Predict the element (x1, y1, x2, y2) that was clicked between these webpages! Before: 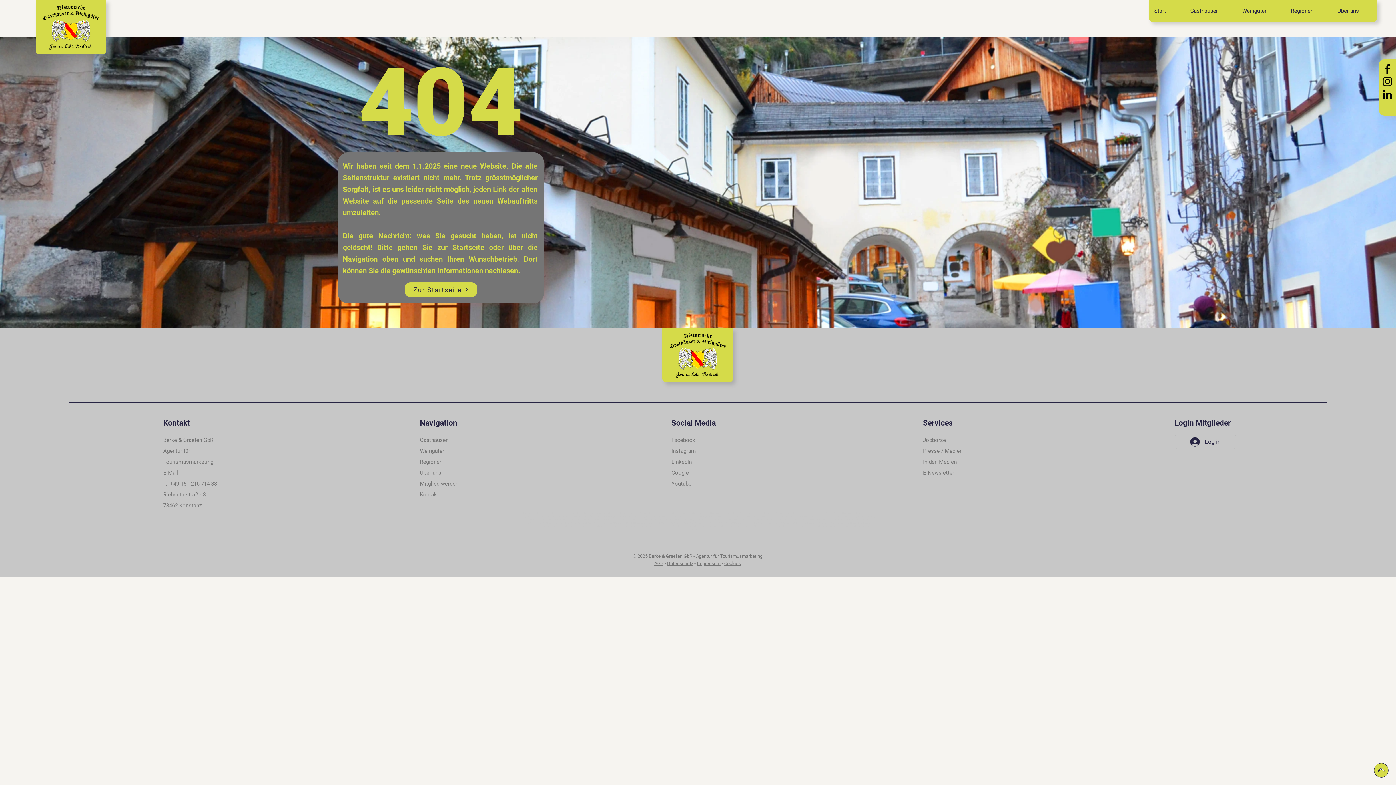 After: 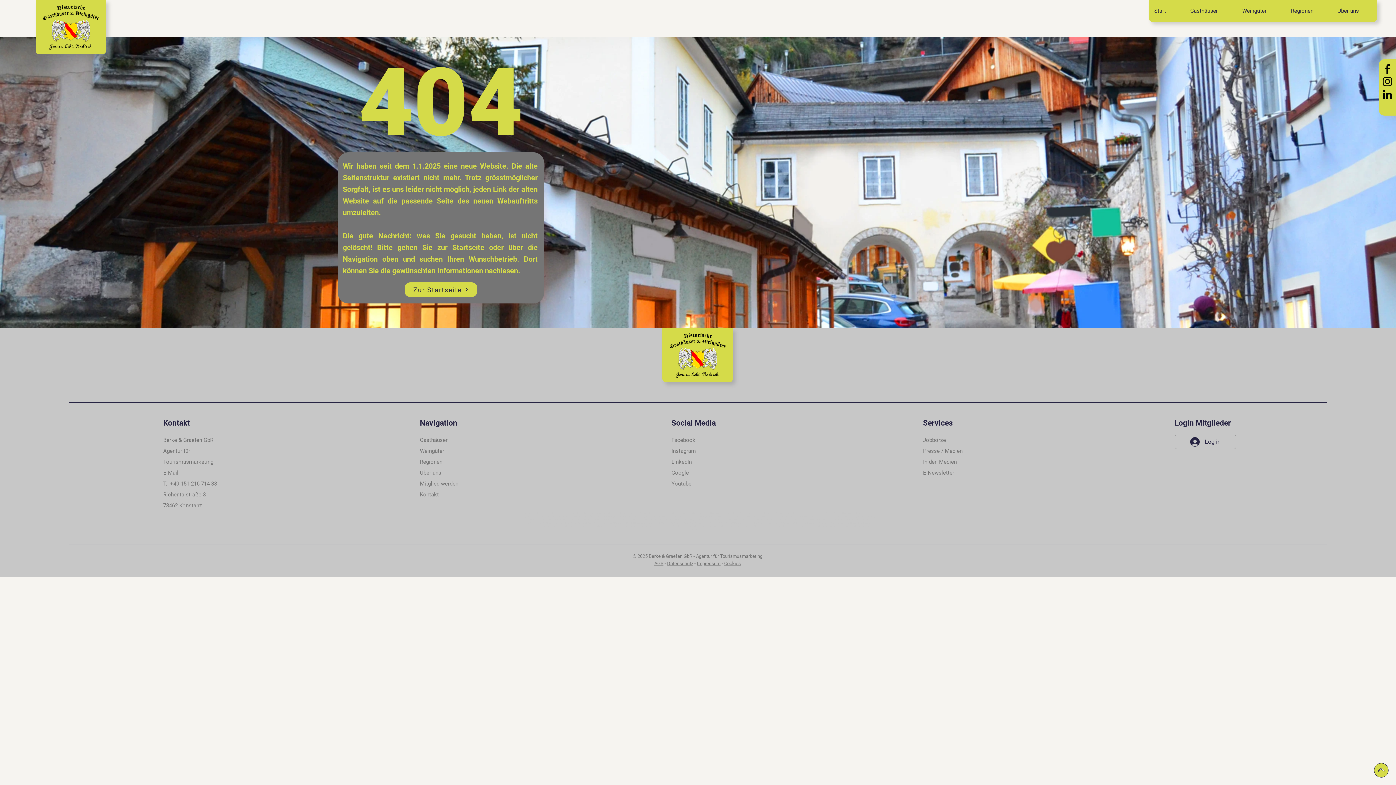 Action: label: Facebook bbox: (1381, 62, 1394, 75)